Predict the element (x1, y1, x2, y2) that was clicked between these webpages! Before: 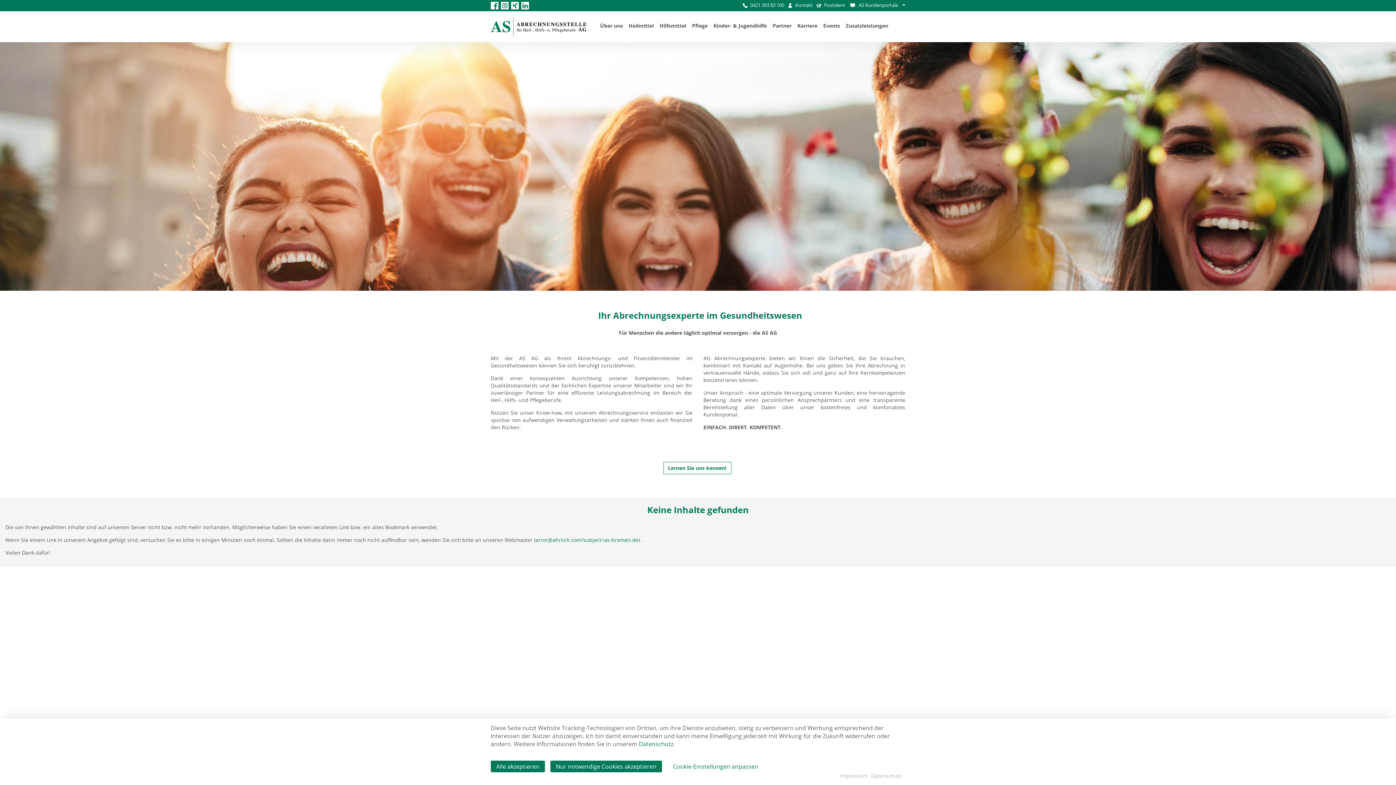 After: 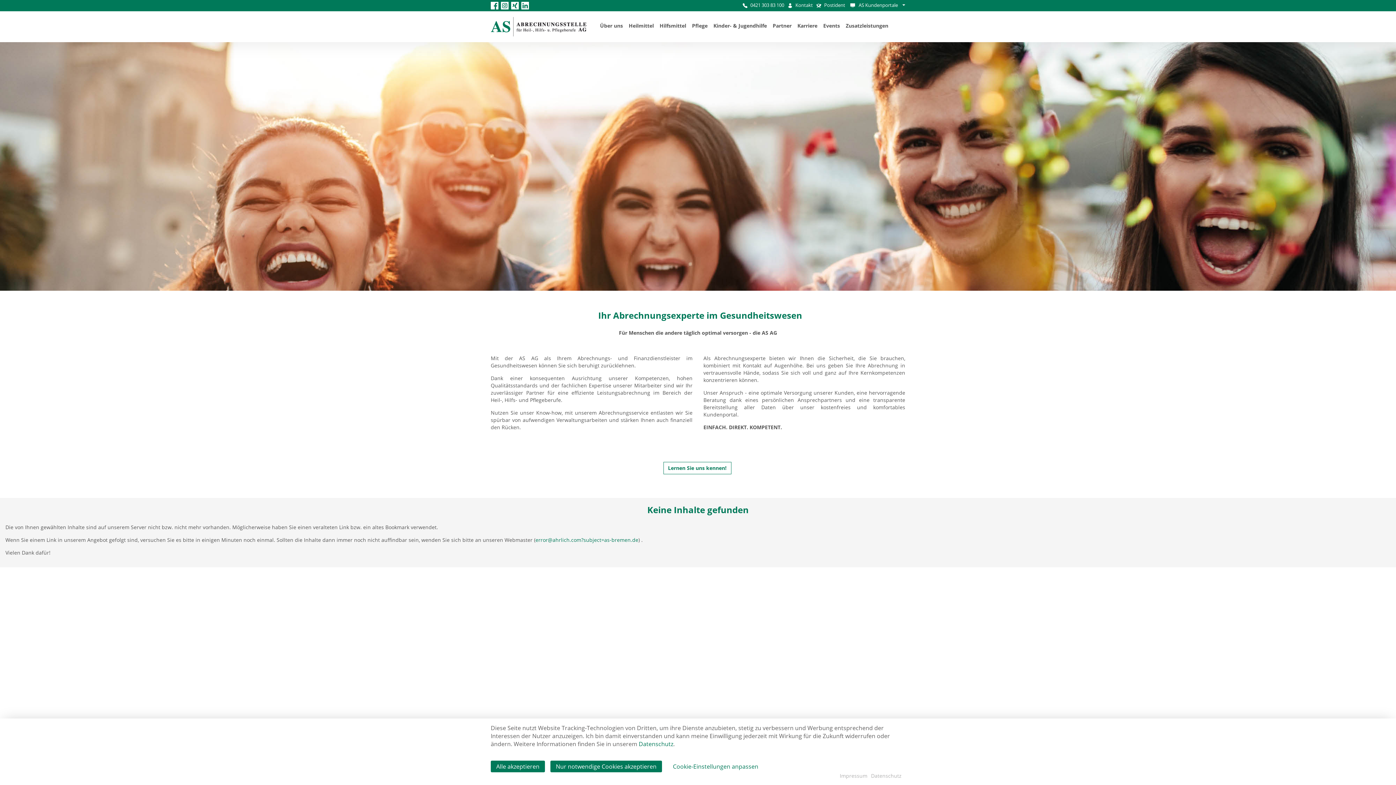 Action: label:  Postident bbox: (816, 1, 845, 8)